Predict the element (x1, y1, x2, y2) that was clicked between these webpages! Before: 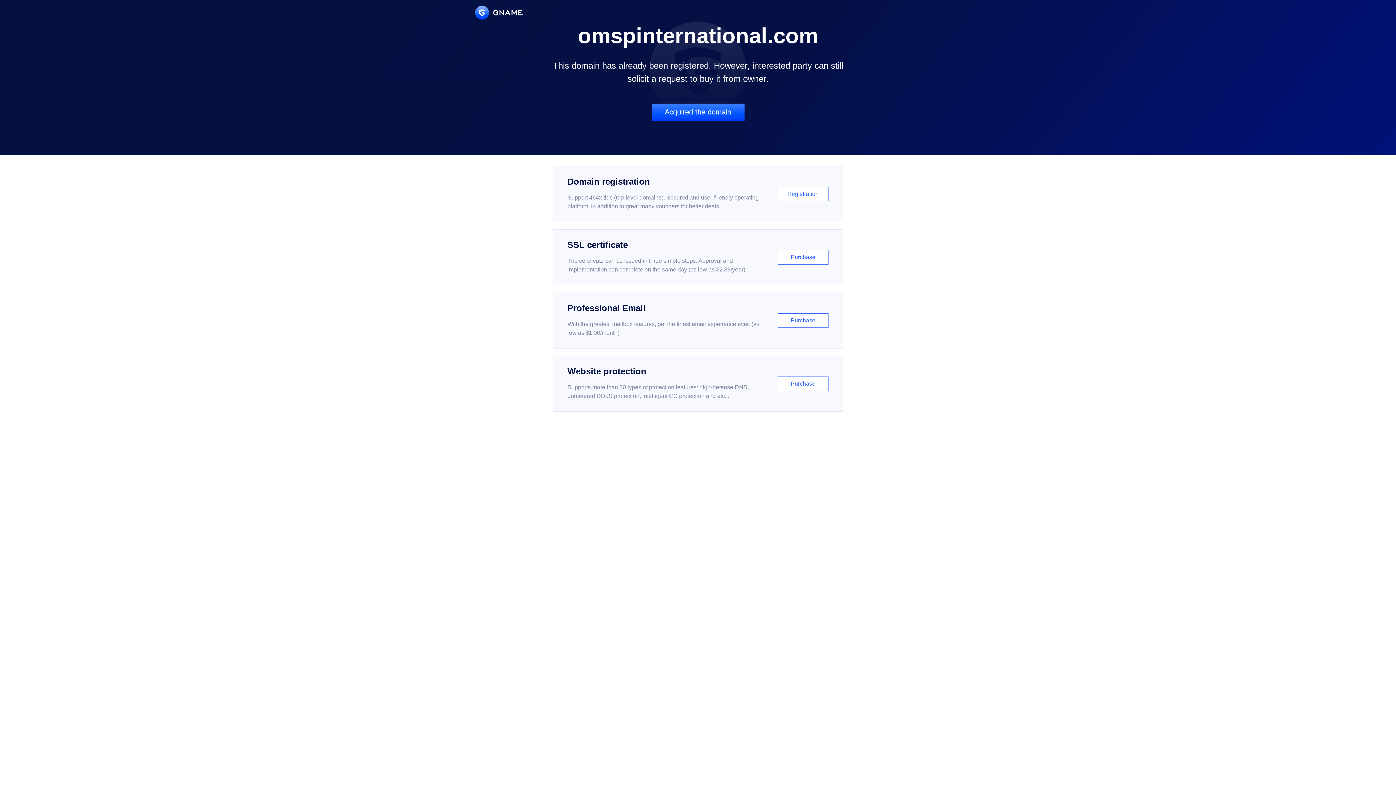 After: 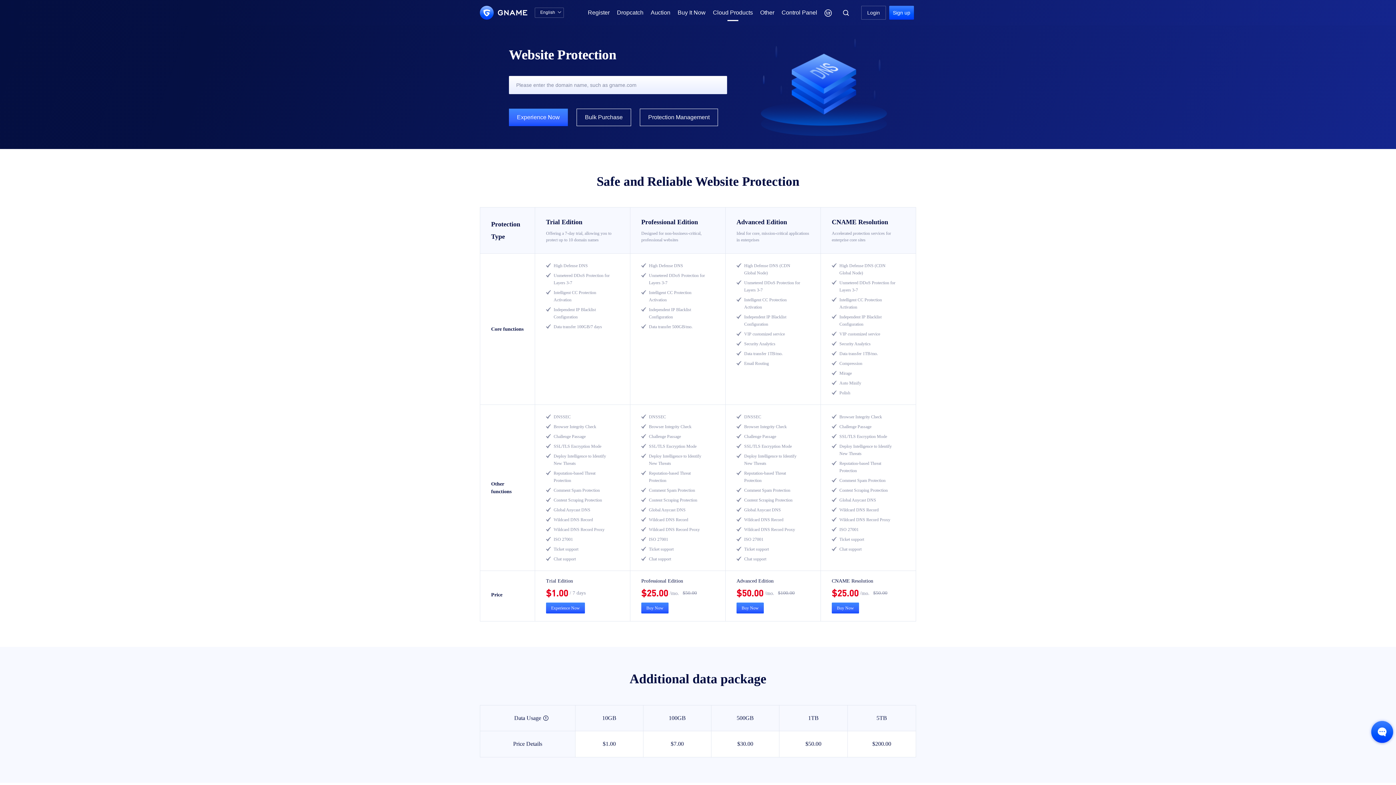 Action: bbox: (552, 356, 843, 412) label: Website protection

Supports more than 30 types of protection features: high-defense DNS, unmetered DDoS protection, intelligent CC protection and etc...

Purchase